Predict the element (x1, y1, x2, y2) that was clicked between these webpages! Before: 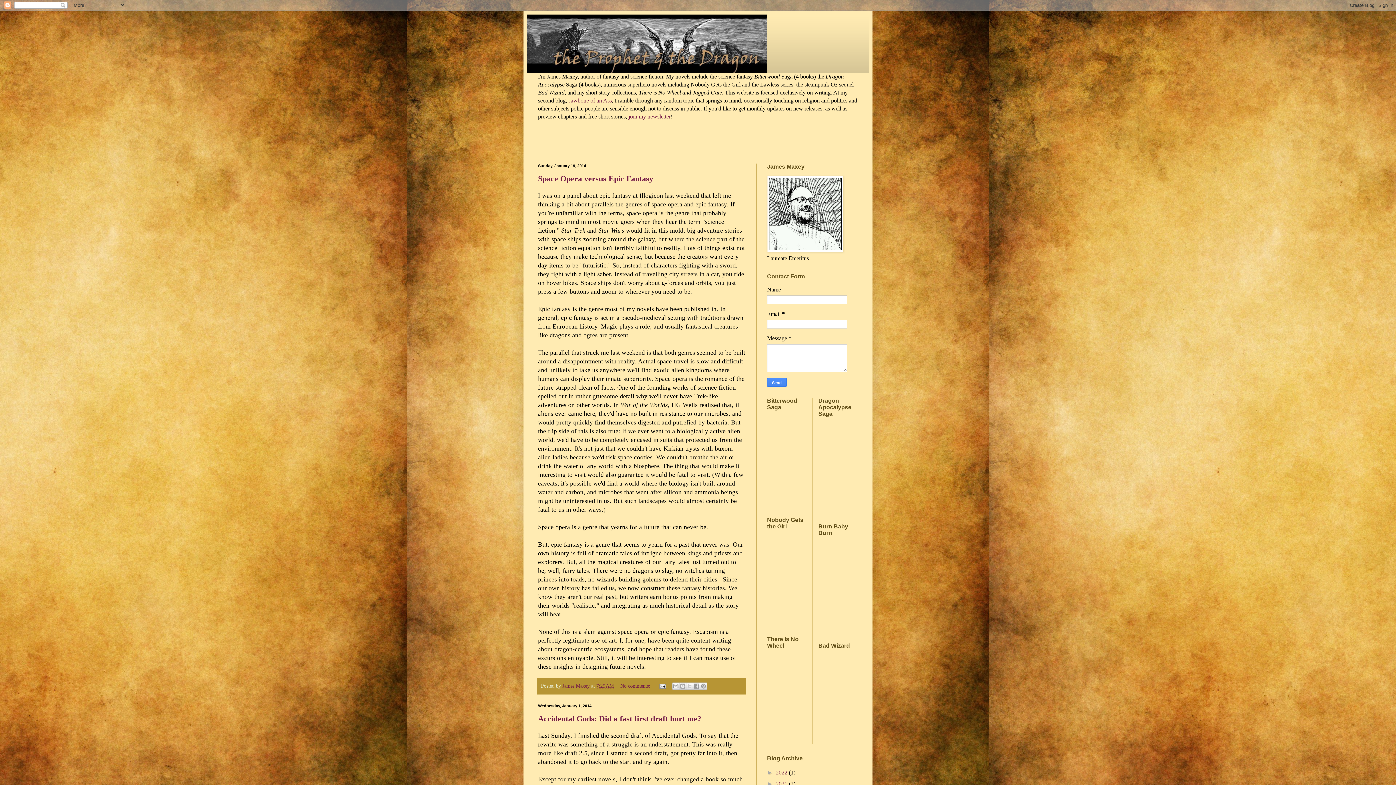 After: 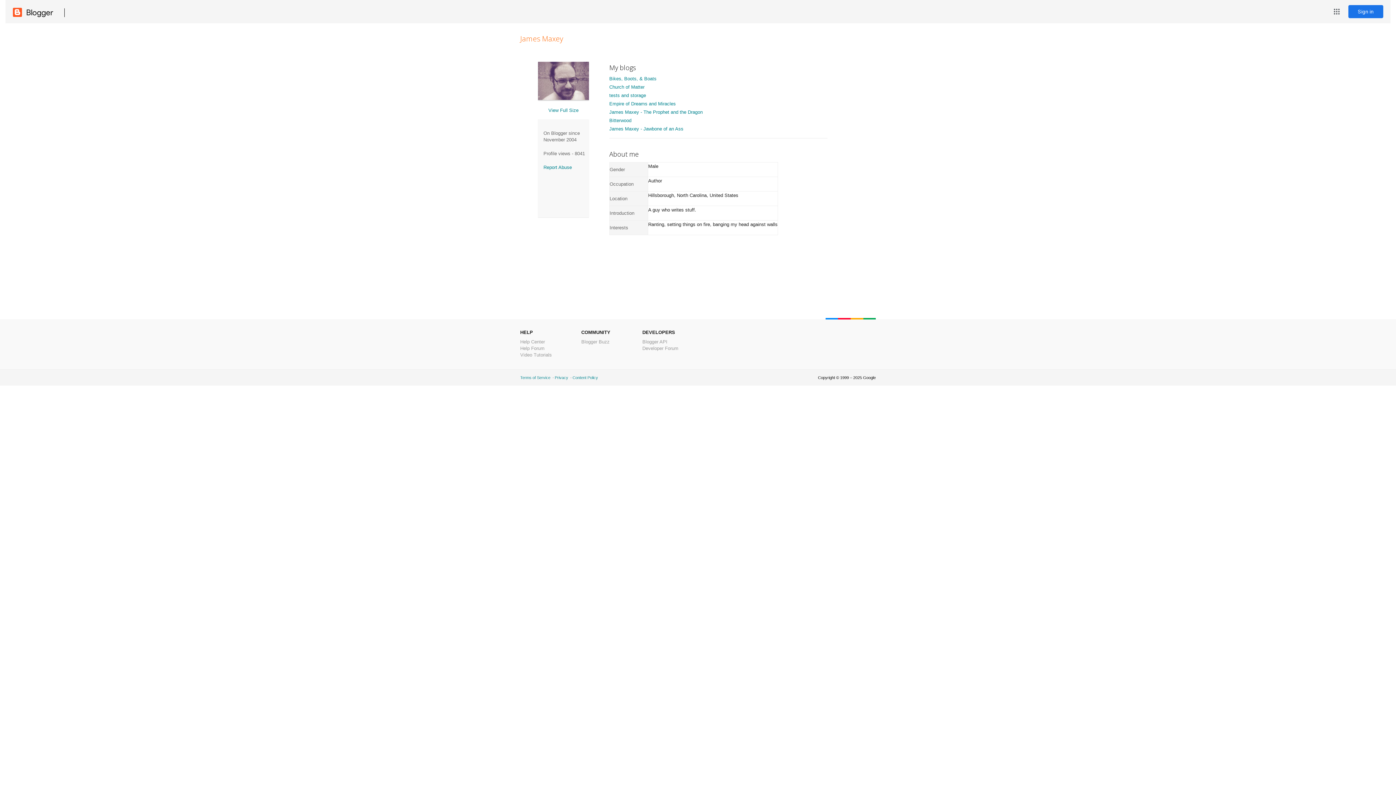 Action: bbox: (562, 683, 591, 688) label: James Maxey 